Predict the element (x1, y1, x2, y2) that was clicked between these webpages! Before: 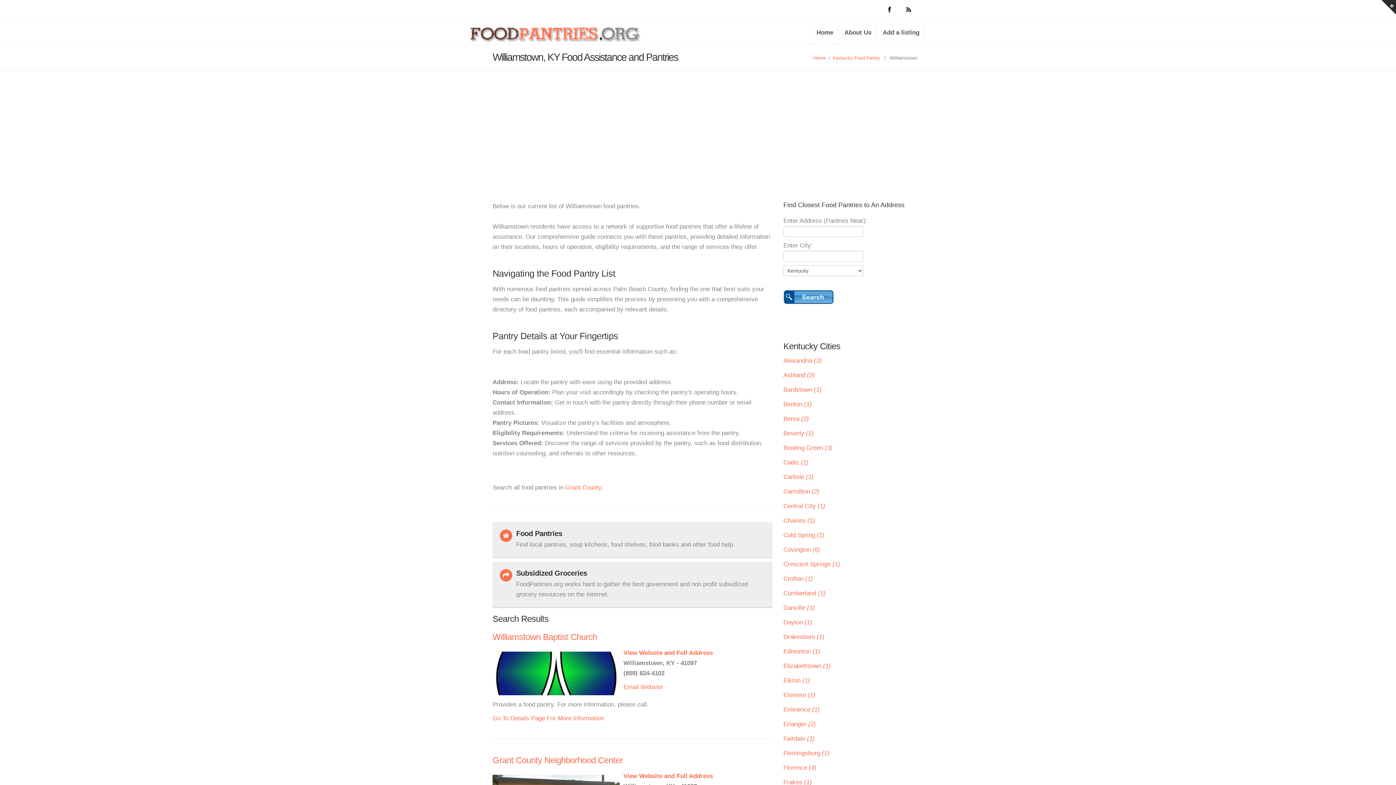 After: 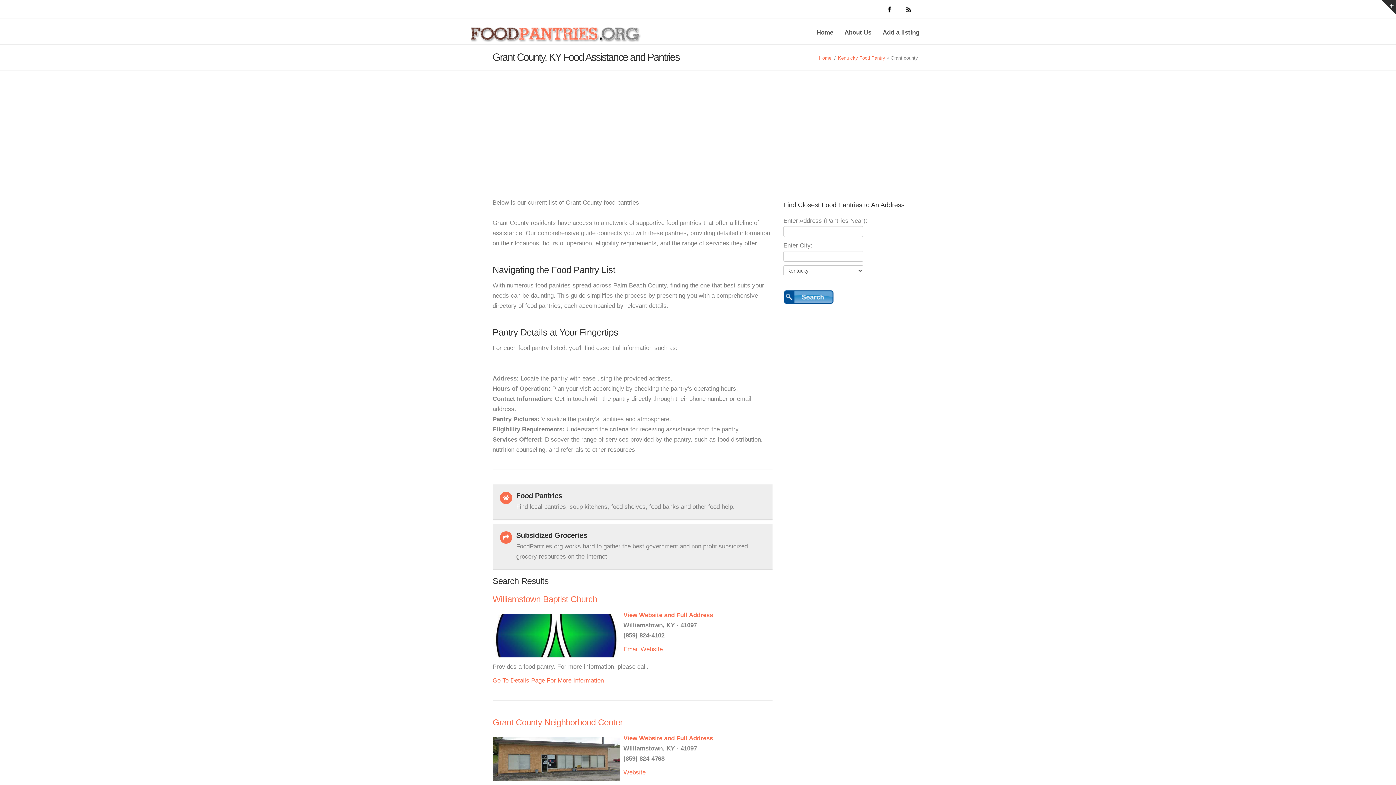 Action: bbox: (565, 484, 601, 491) label: Grant County